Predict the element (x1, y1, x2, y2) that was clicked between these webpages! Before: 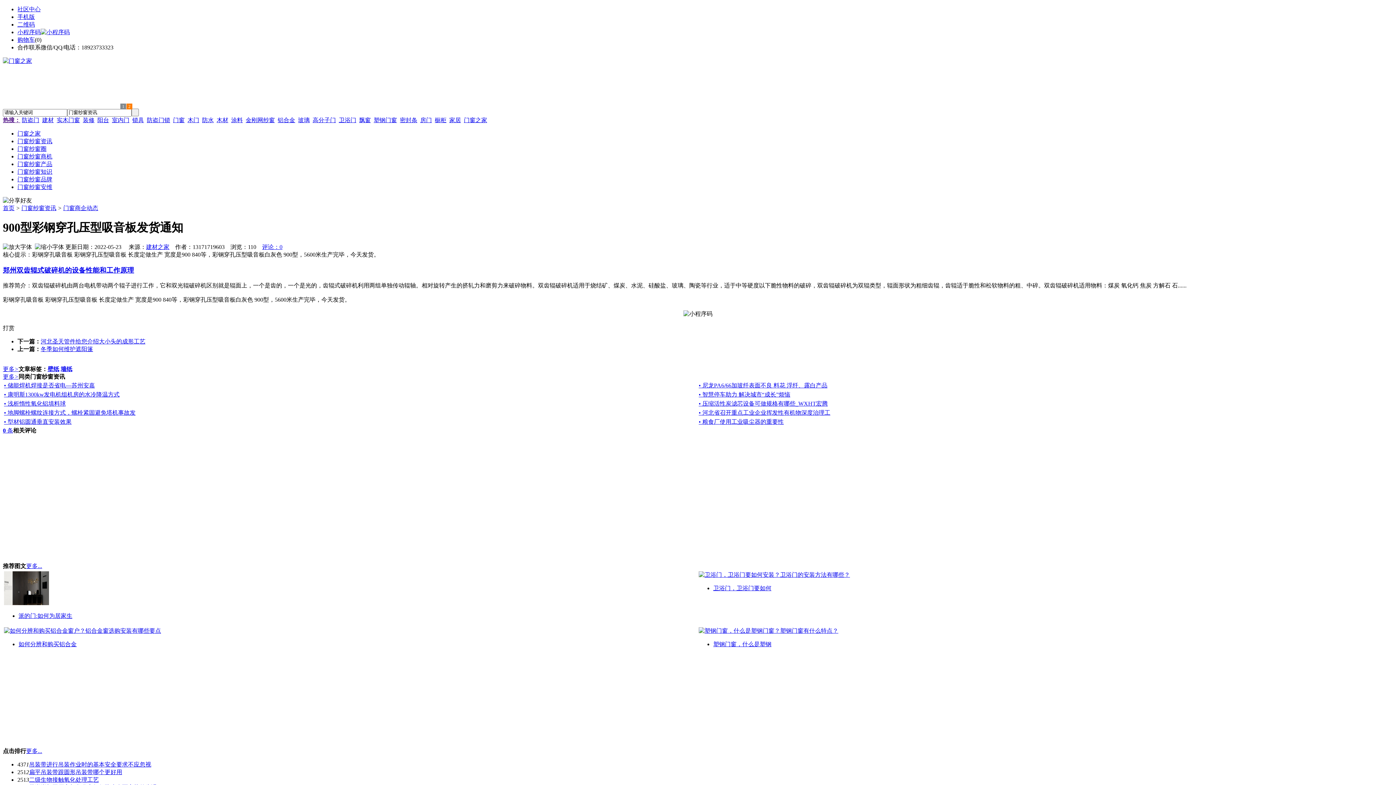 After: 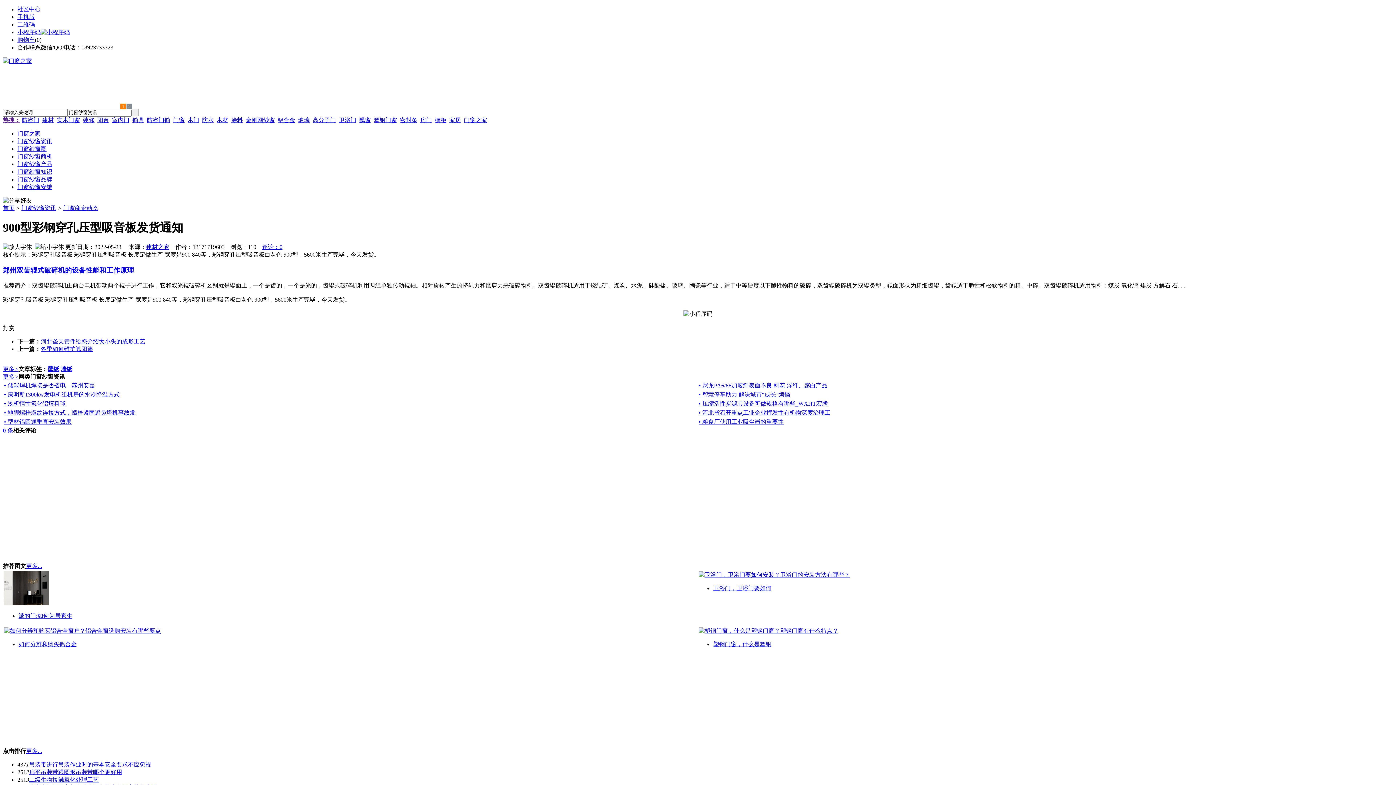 Action: label: 小程序码 bbox: (17, 29, 69, 35)